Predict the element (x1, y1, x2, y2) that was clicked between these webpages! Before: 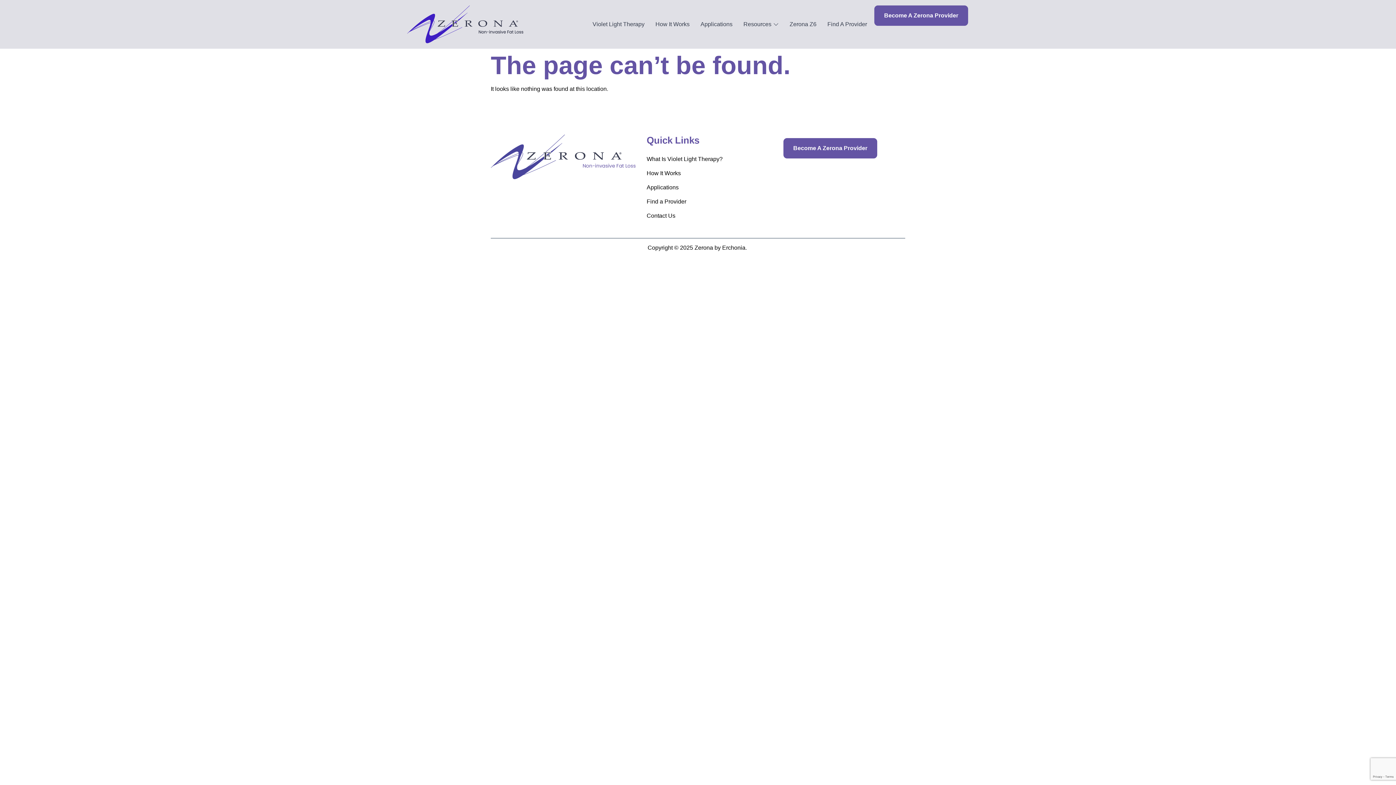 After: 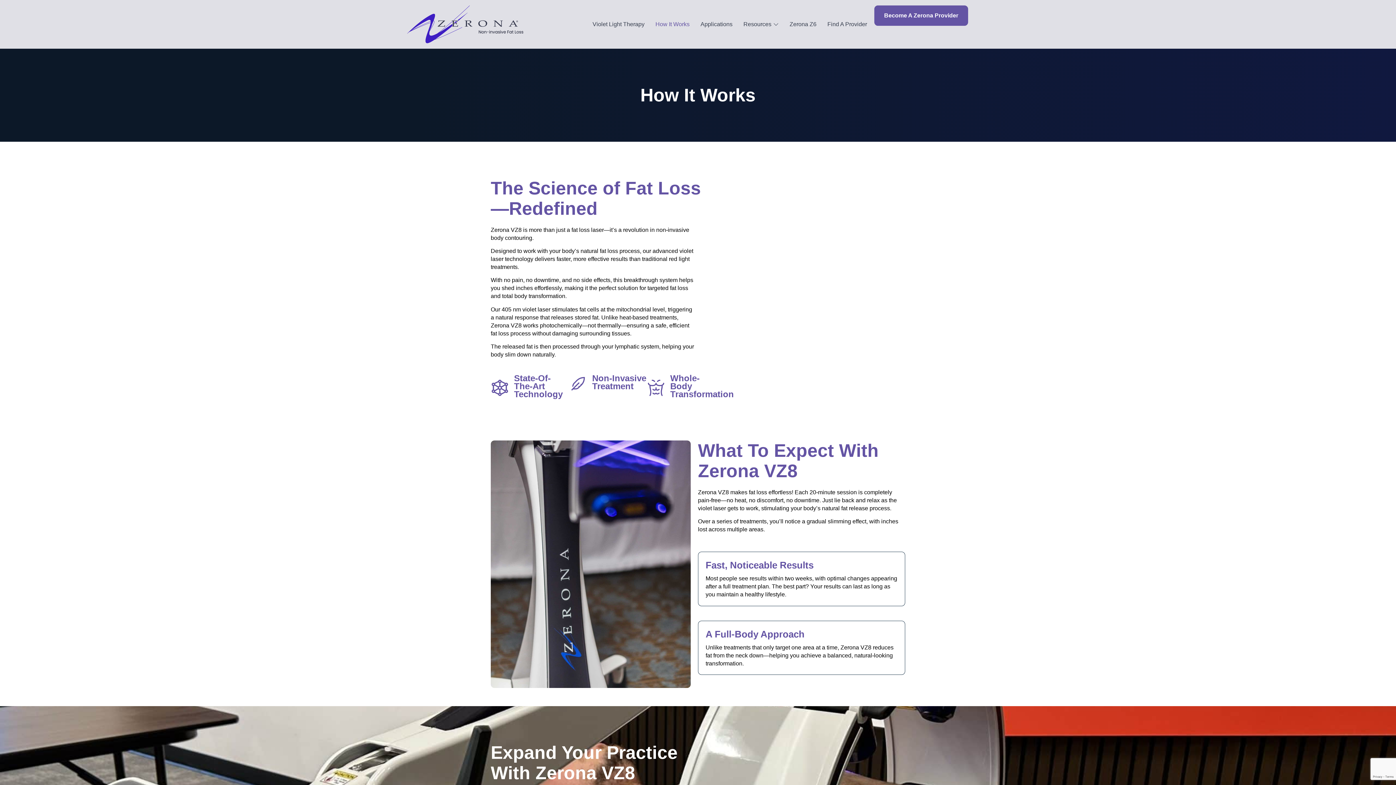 Action: label: How It Works bbox: (650, 16, 695, 32)